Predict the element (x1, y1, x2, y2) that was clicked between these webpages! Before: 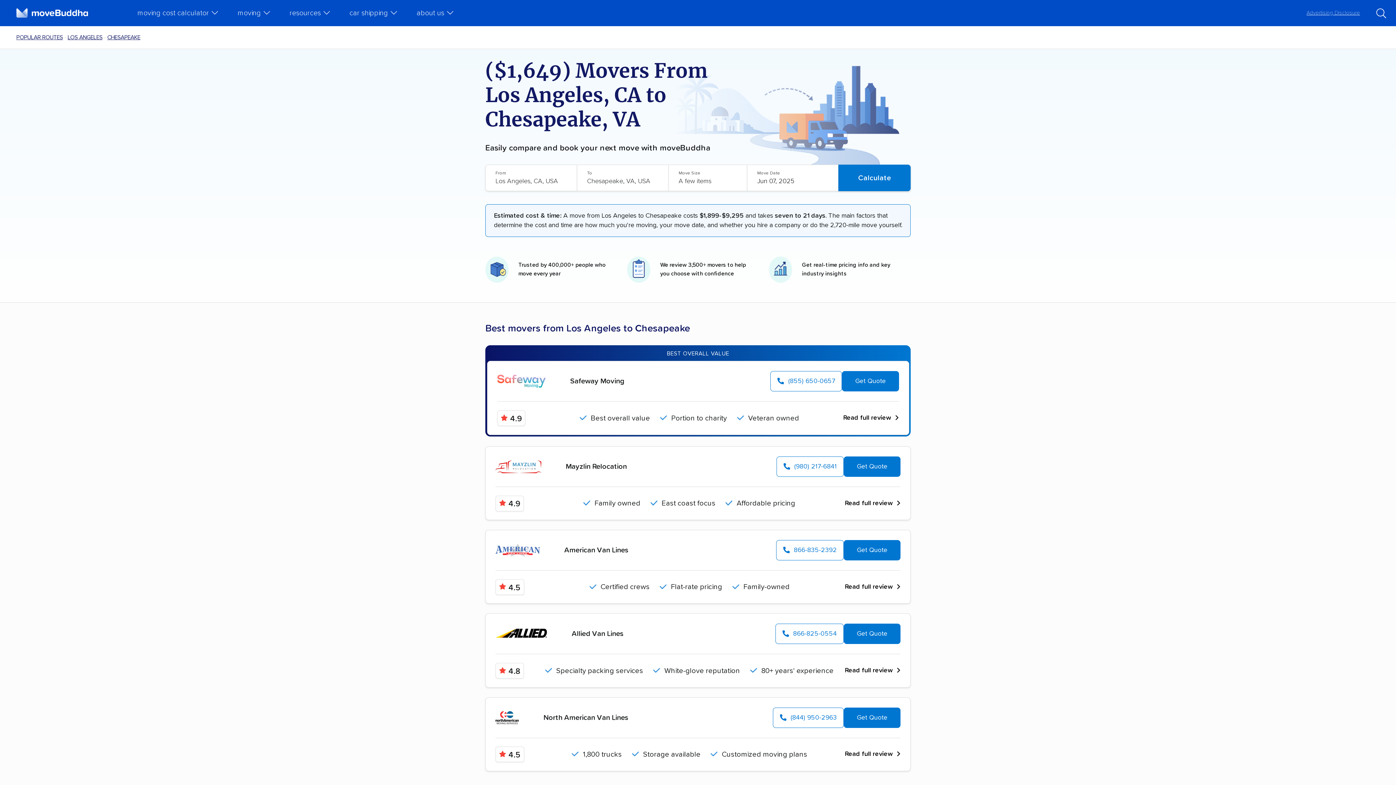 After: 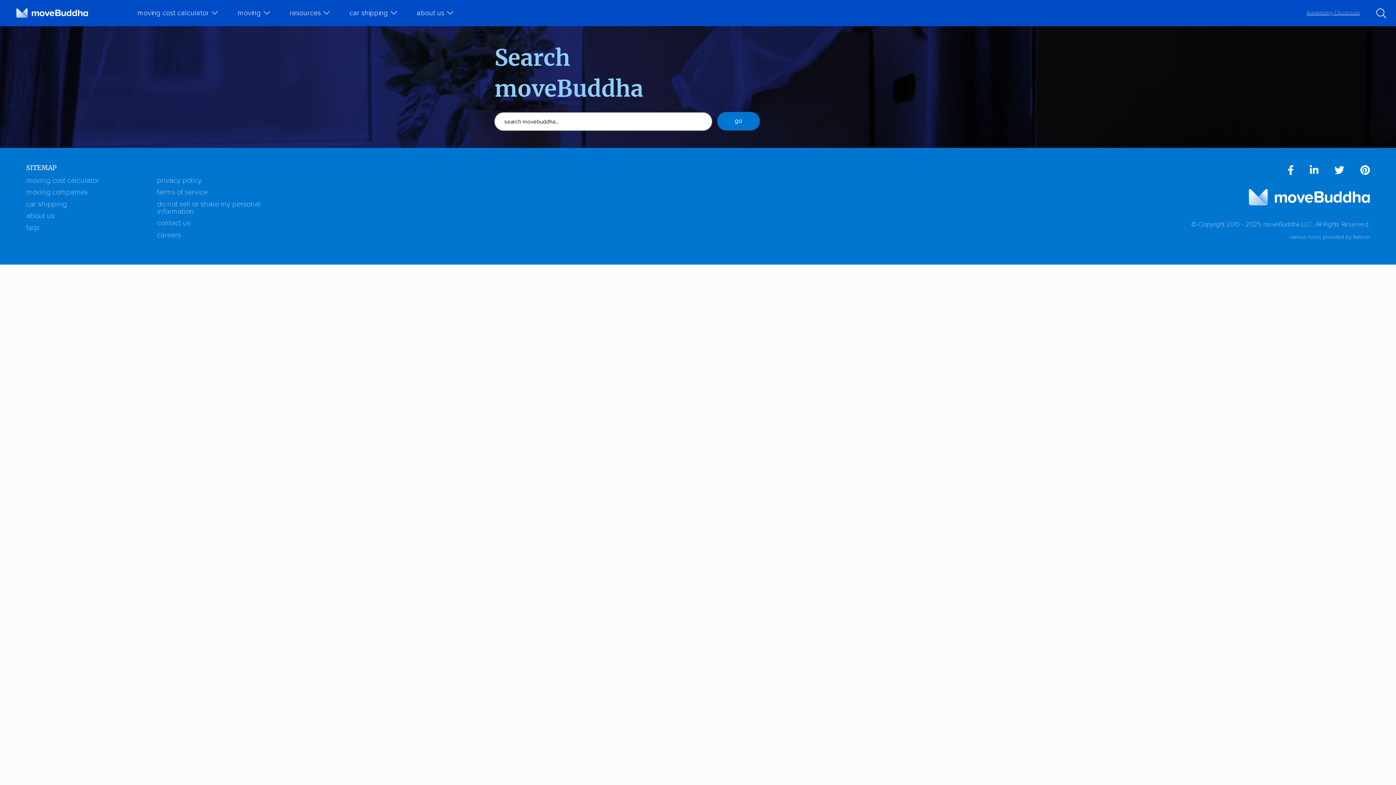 Action: bbox: (1376, 8, 1386, 18)